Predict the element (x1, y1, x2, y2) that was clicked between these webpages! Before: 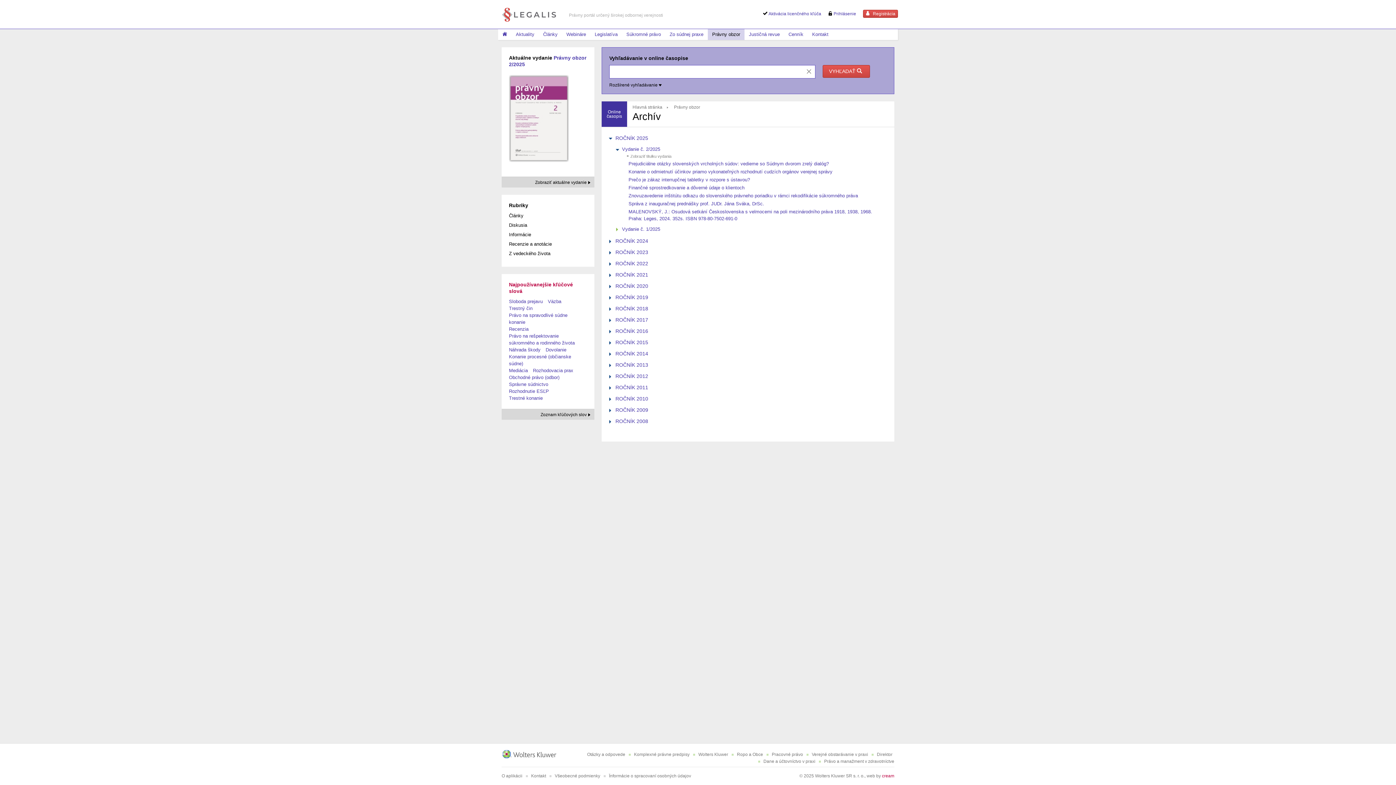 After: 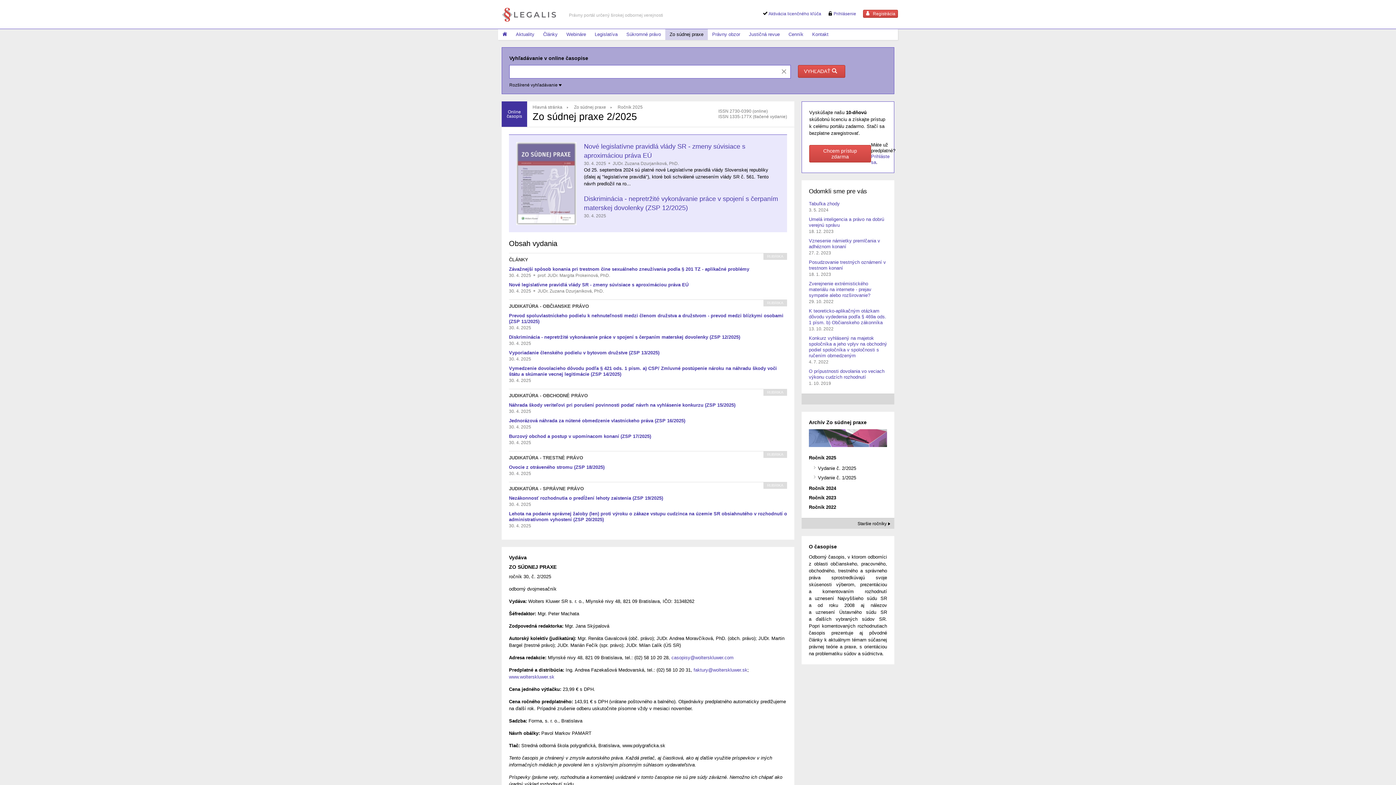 Action: bbox: (665, 29, 708, 40) label: Zo súdnej praxe